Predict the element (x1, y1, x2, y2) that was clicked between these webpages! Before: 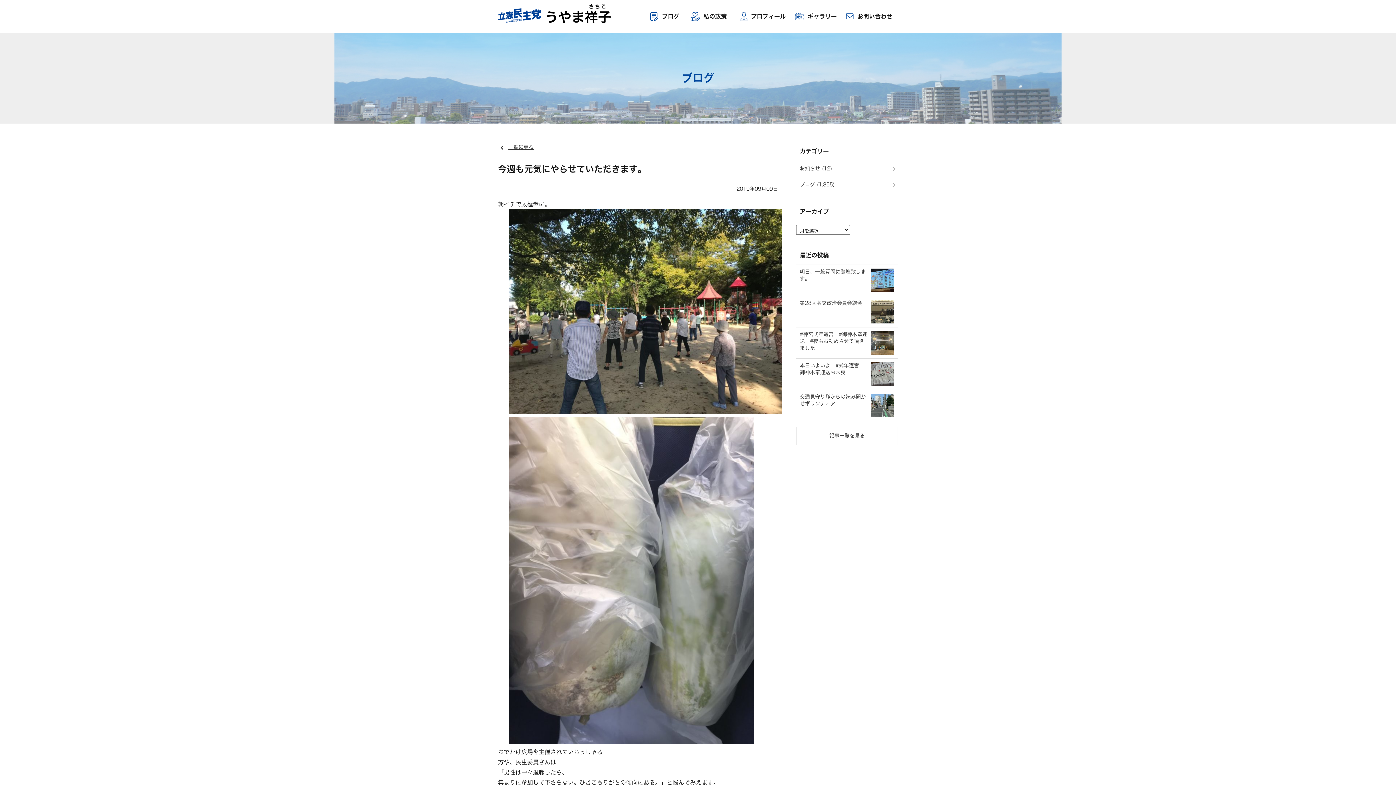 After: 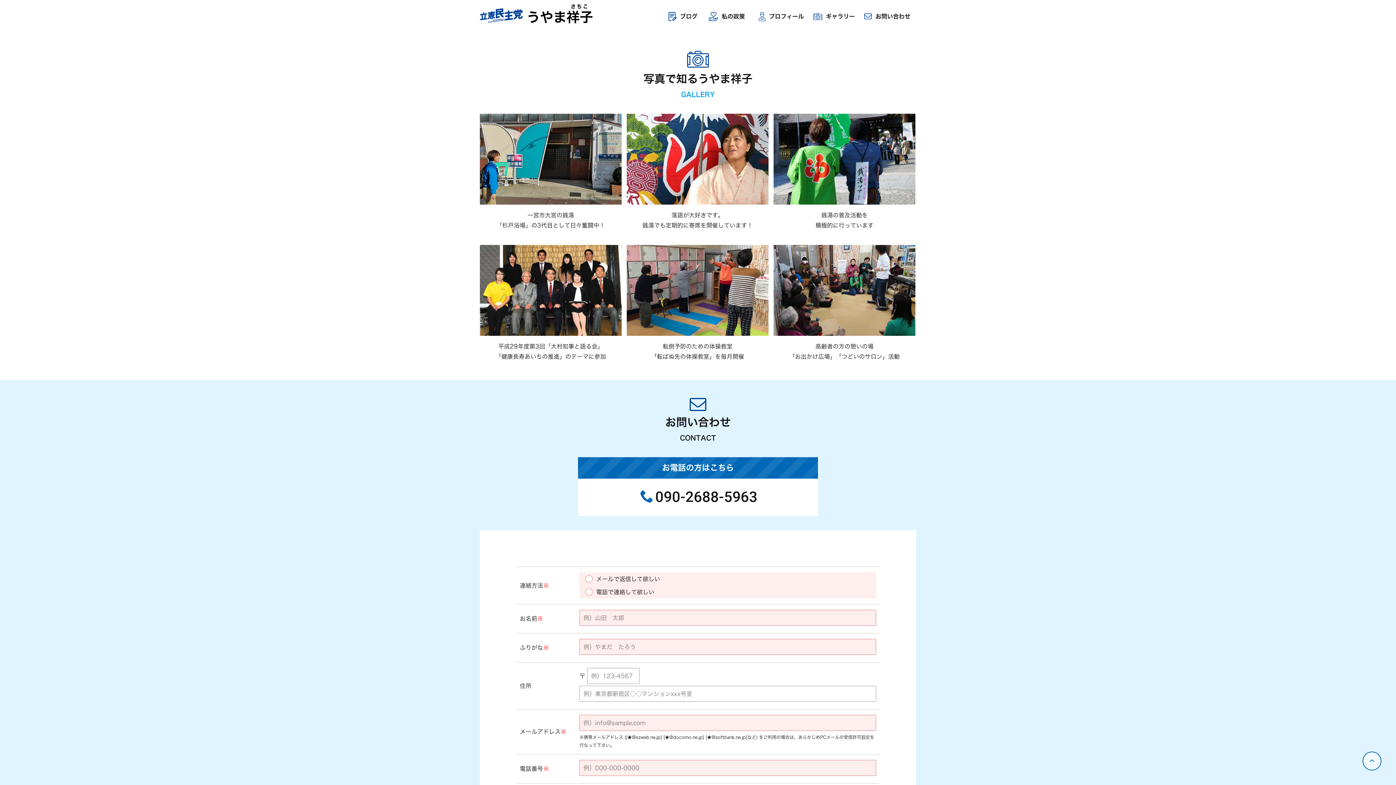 Action: bbox: (789, 8, 842, 24) label: ギャラリー